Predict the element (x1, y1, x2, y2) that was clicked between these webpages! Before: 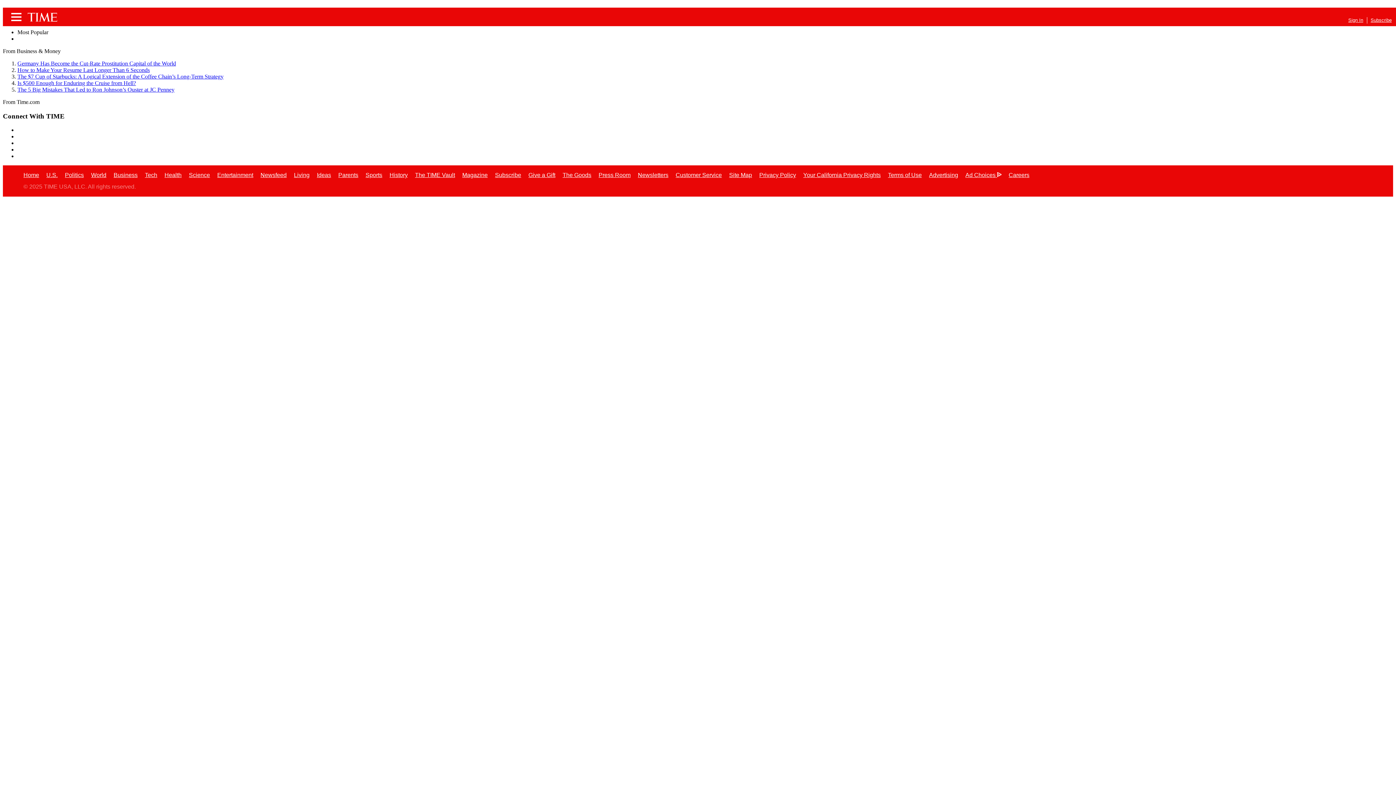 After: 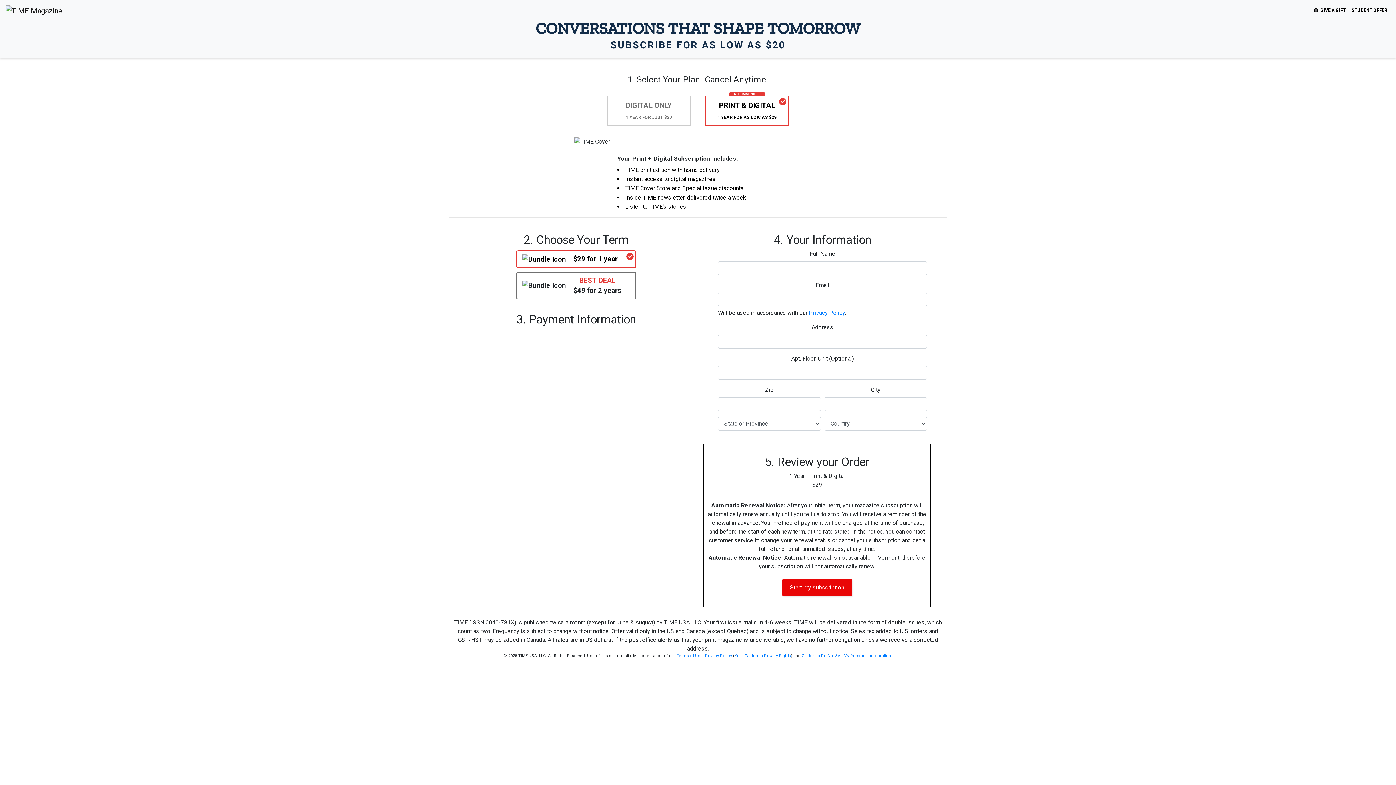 Action: bbox: (528, 172, 555, 178) label: Give a Gift